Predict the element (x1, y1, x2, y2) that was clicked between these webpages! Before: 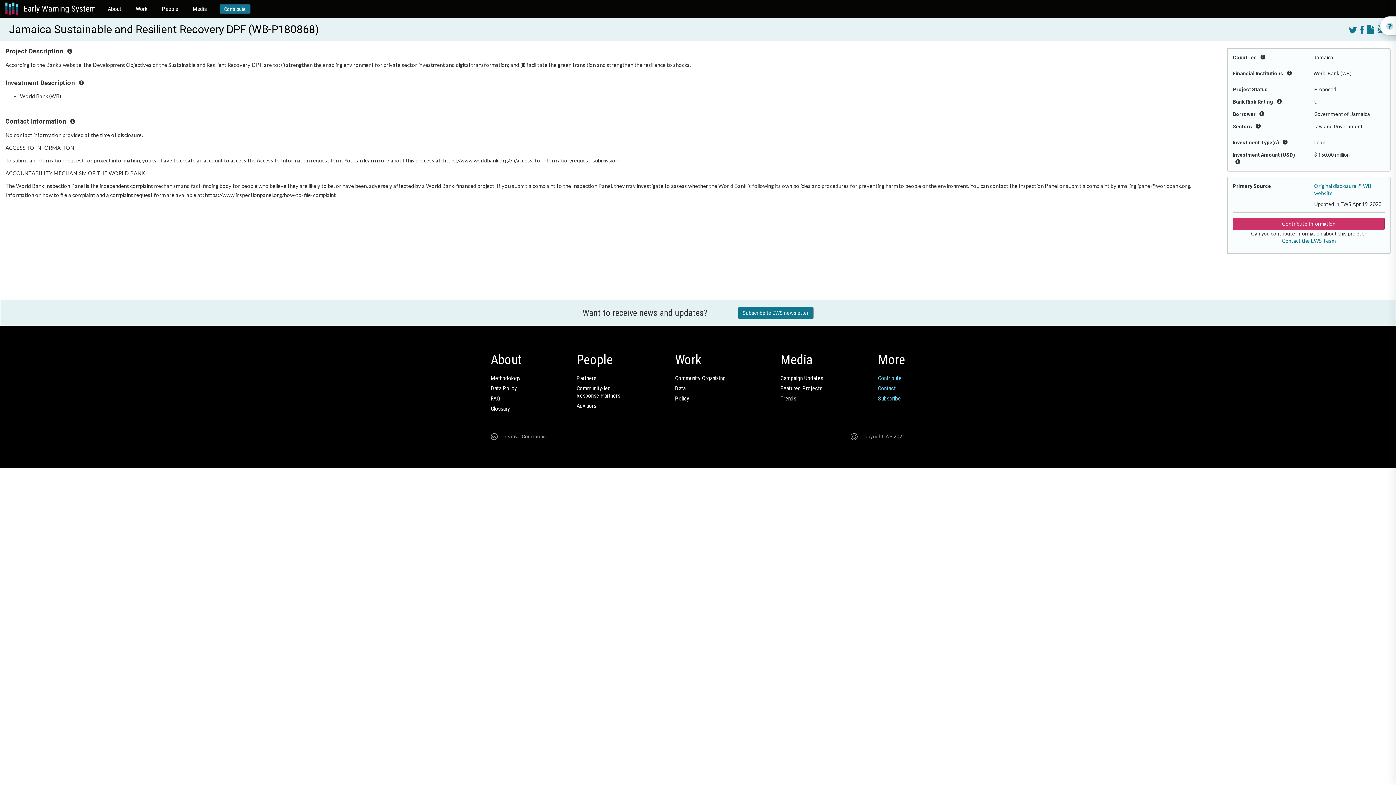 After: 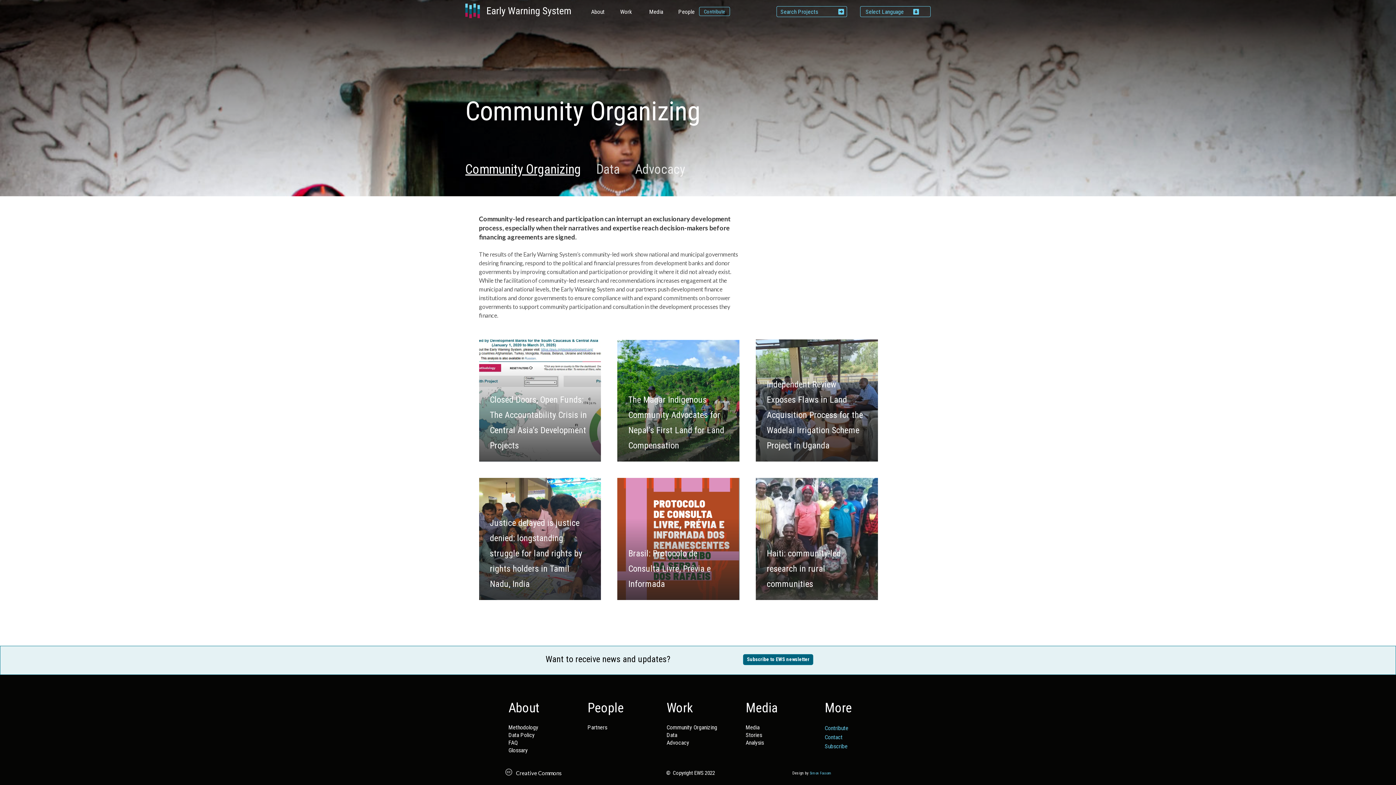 Action: bbox: (675, 374, 725, 381) label: Community Organizing